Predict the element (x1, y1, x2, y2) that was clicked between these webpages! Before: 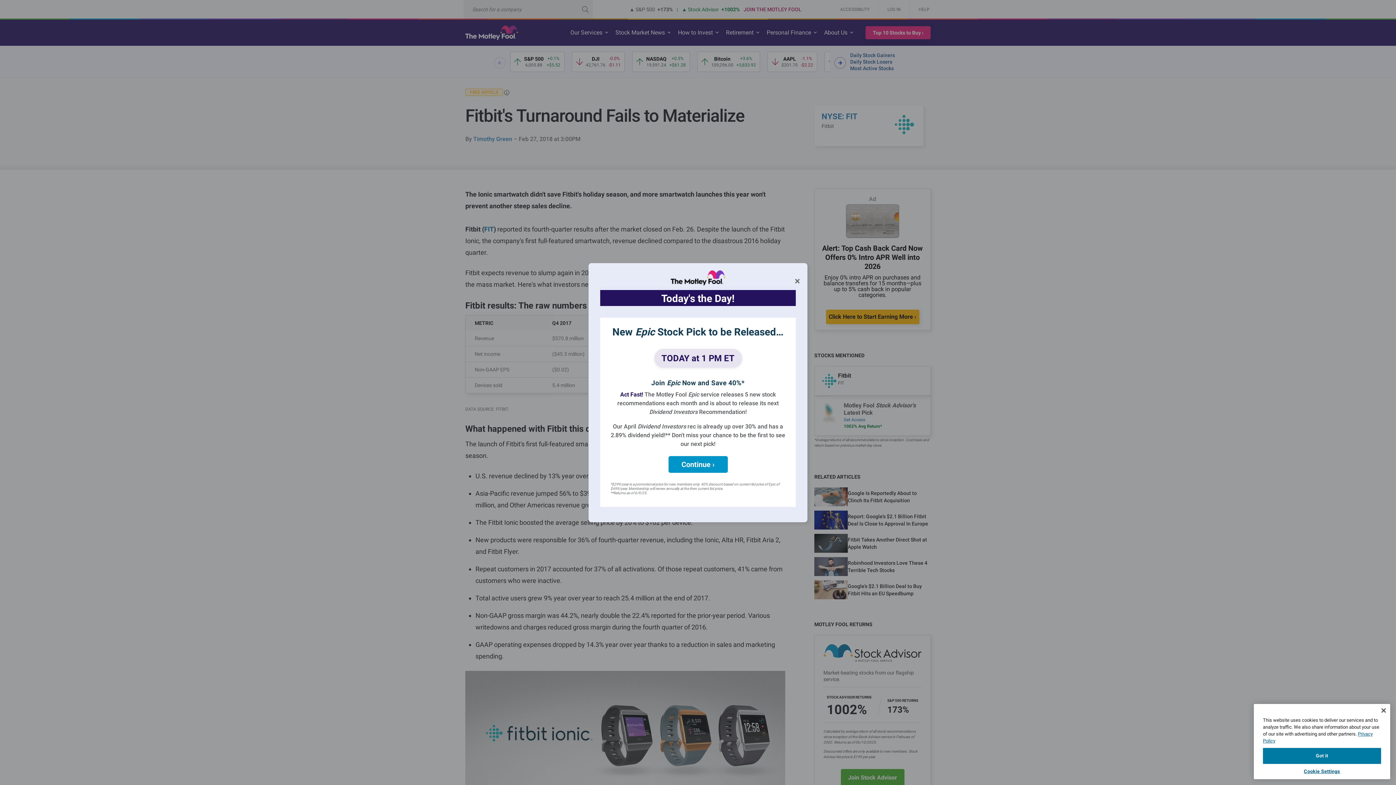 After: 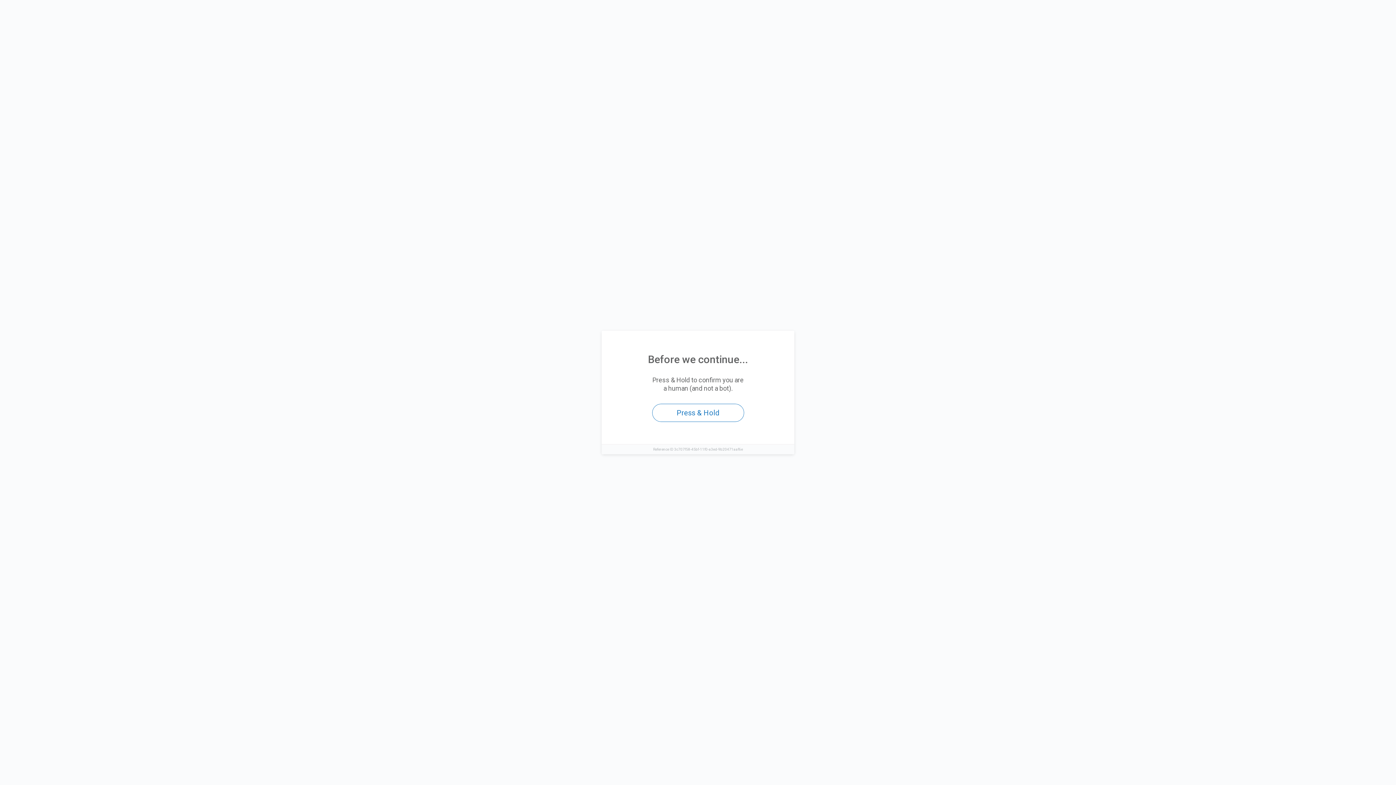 Action: bbox: (670, 279, 725, 286)